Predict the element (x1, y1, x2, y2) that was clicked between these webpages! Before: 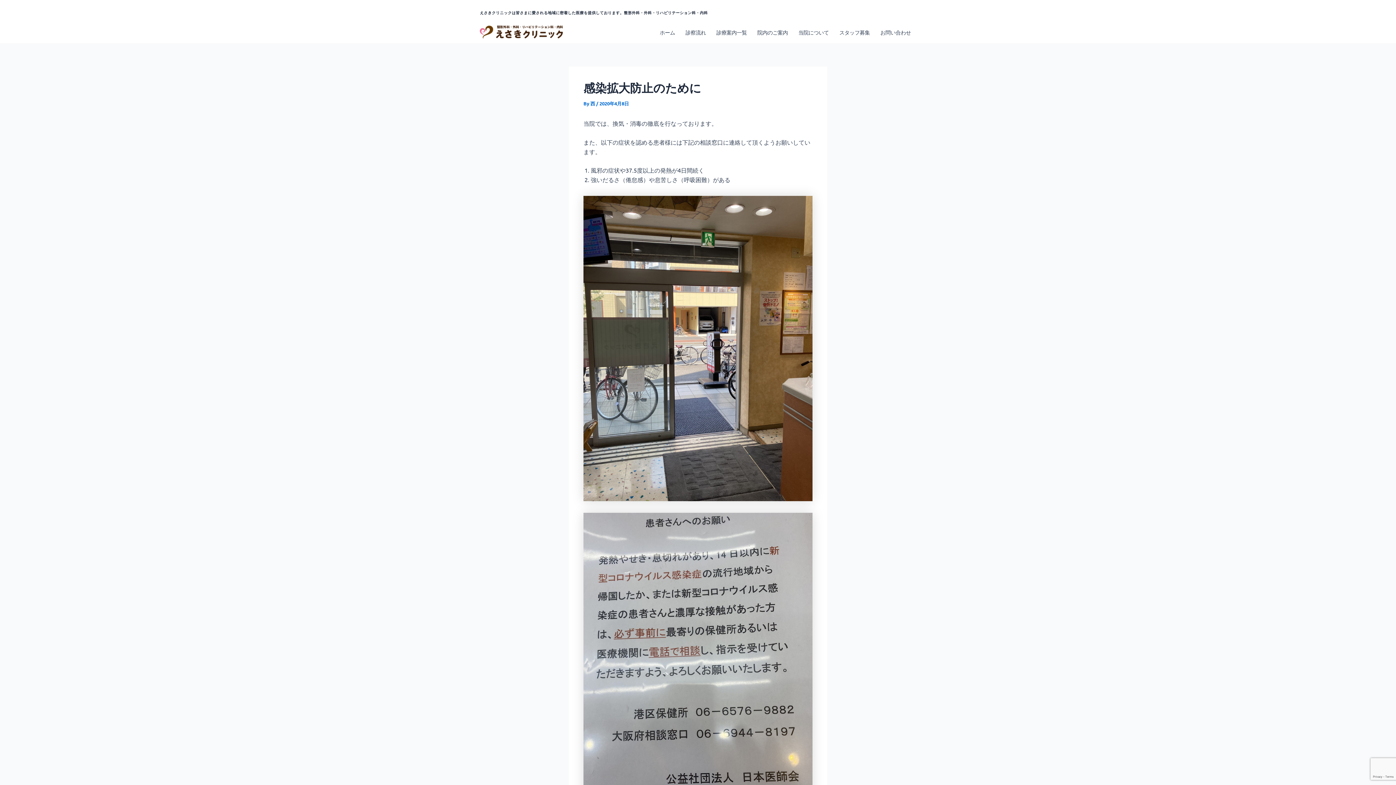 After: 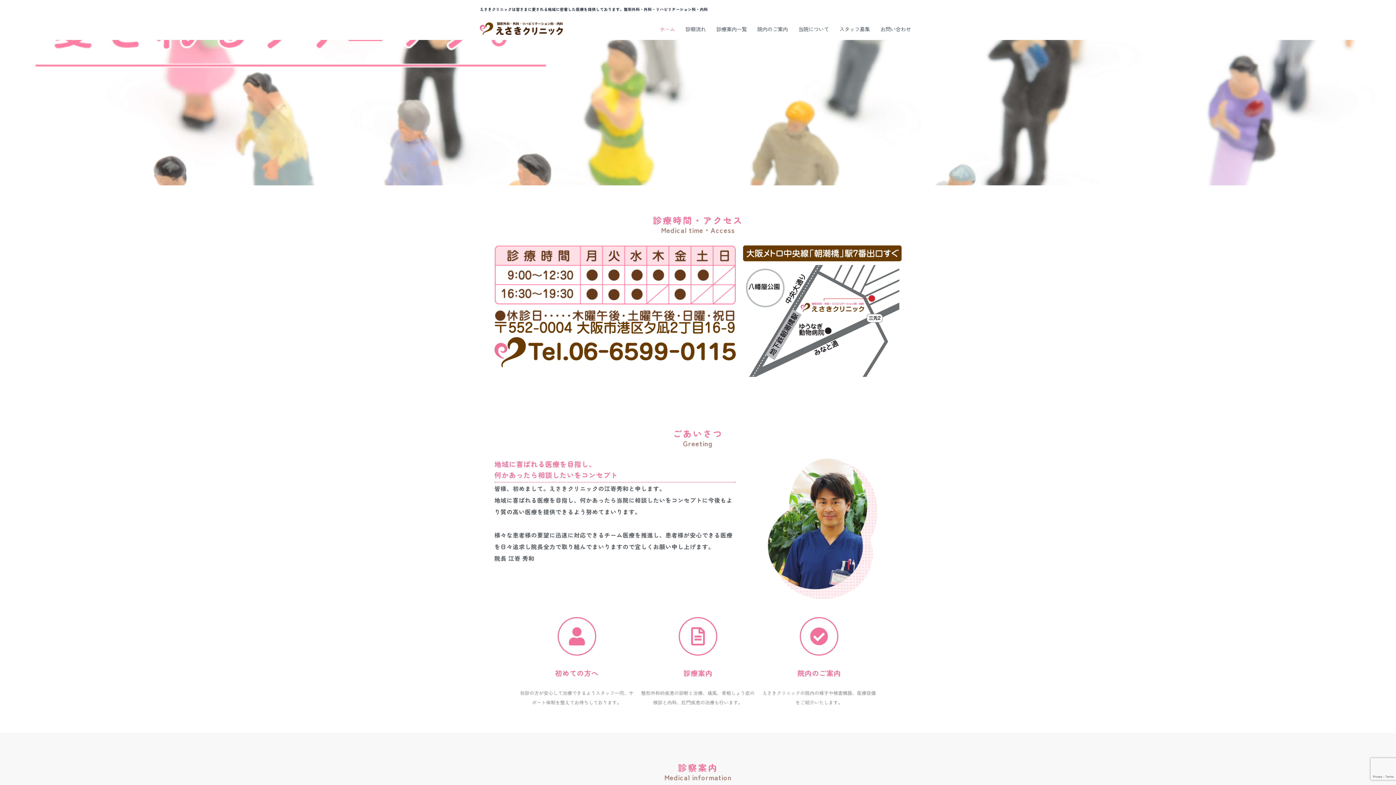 Action: label: ホーム bbox: (654, 27, 680, 37)